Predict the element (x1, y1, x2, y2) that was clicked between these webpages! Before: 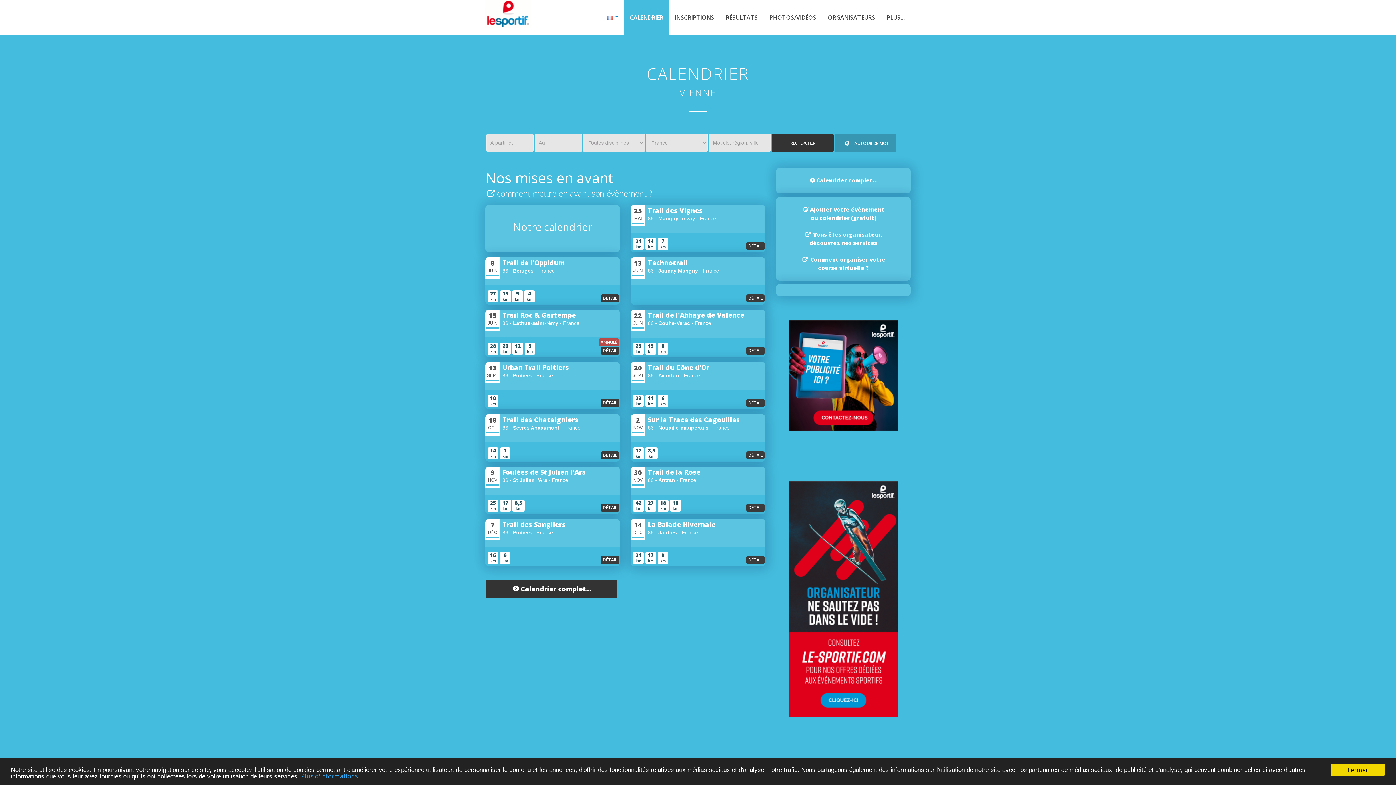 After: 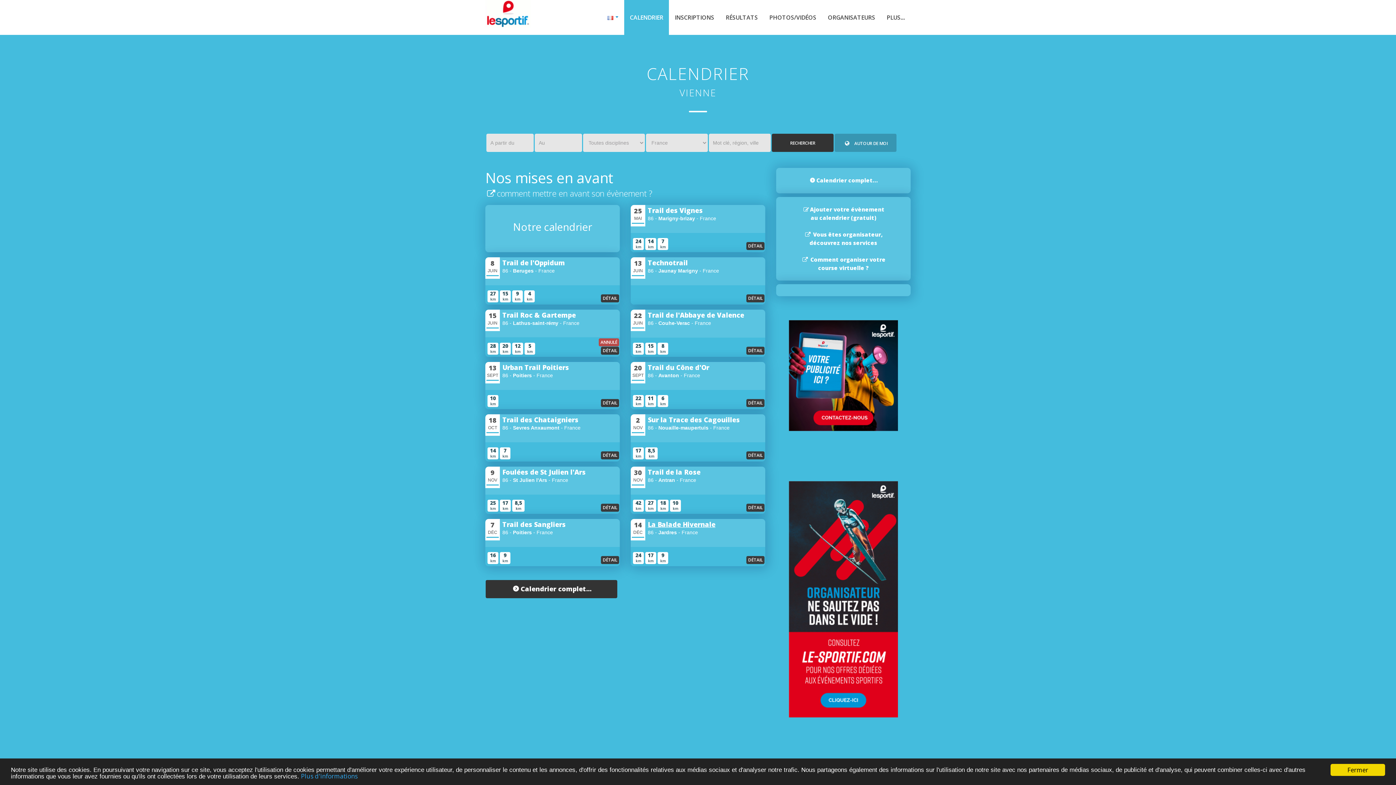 Action: label: La Balade Hivernale bbox: (648, 521, 765, 528)